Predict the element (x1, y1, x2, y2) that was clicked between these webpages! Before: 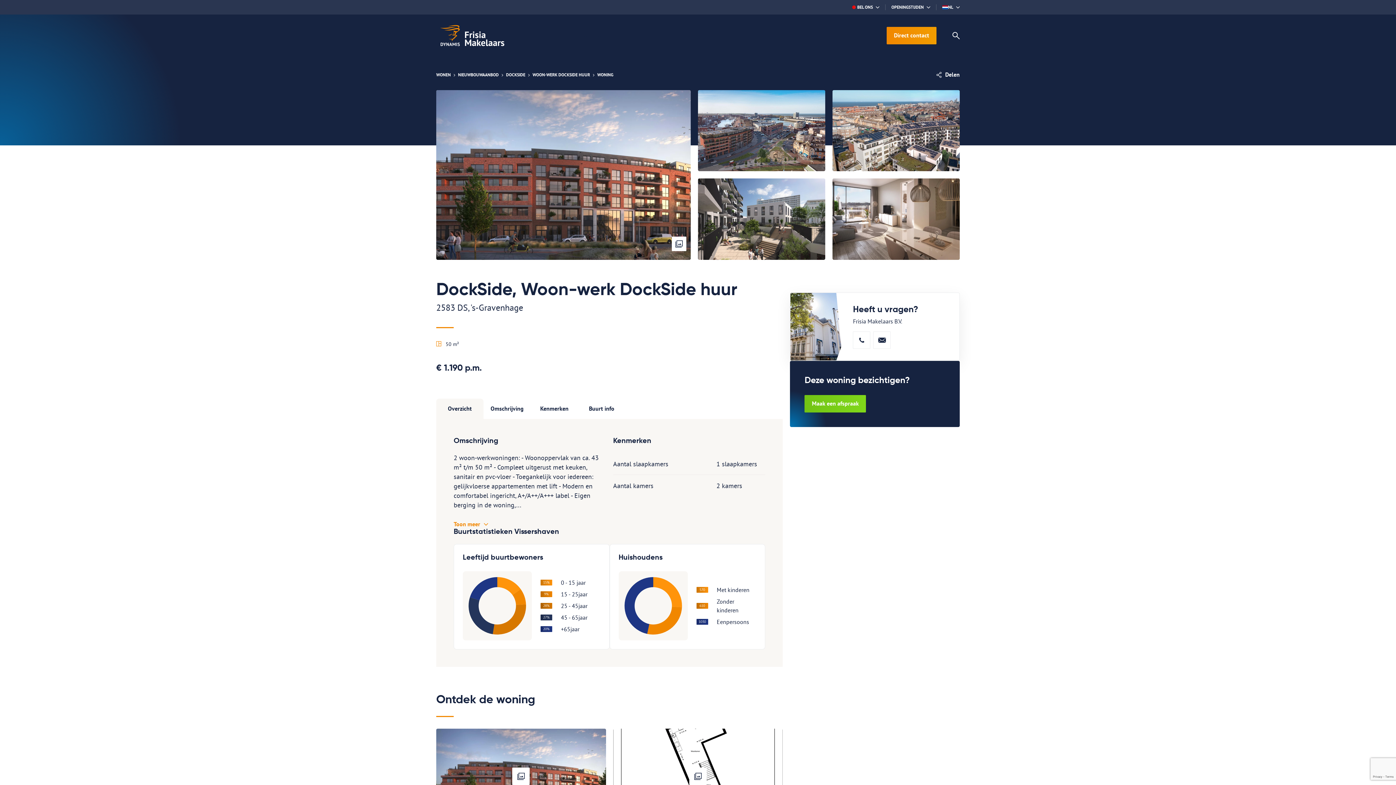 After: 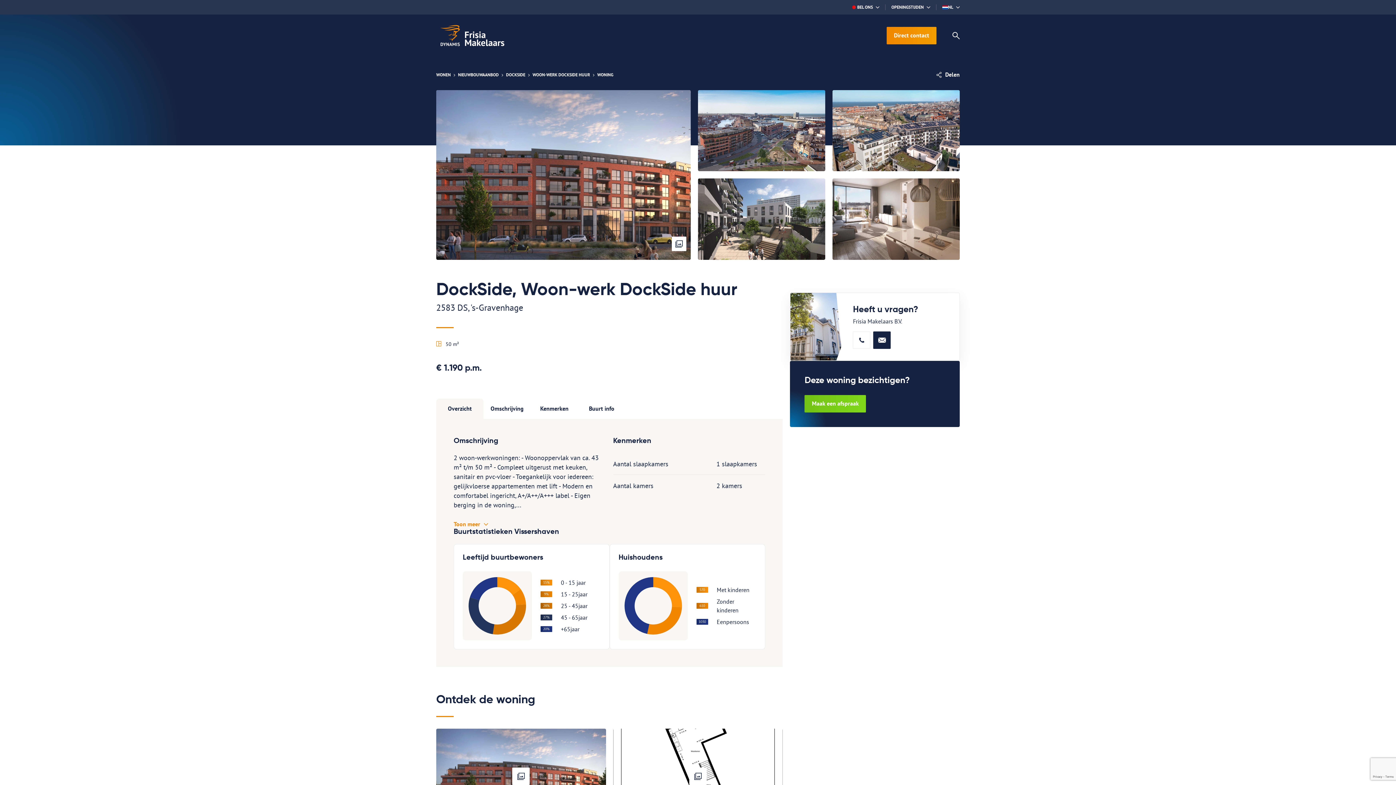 Action: bbox: (873, 331, 891, 348)